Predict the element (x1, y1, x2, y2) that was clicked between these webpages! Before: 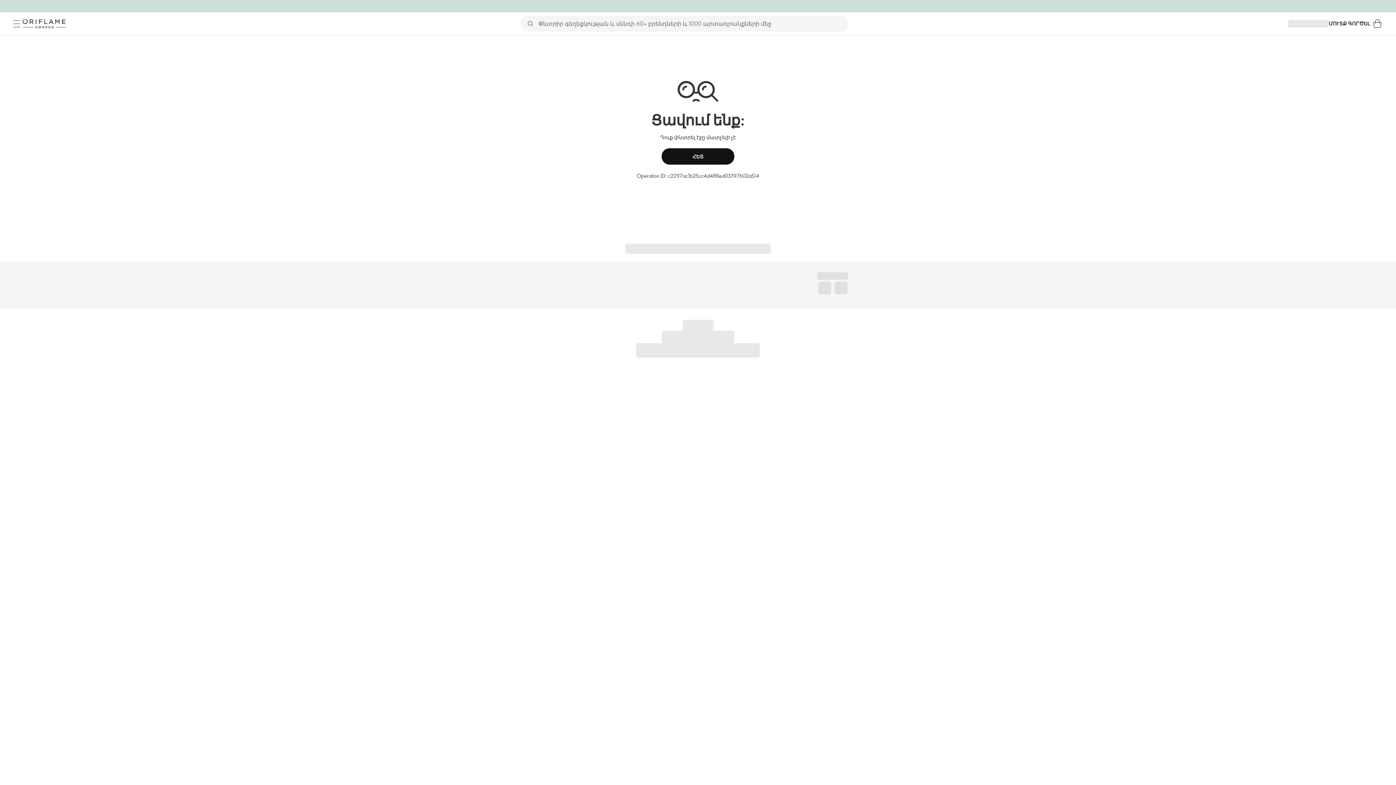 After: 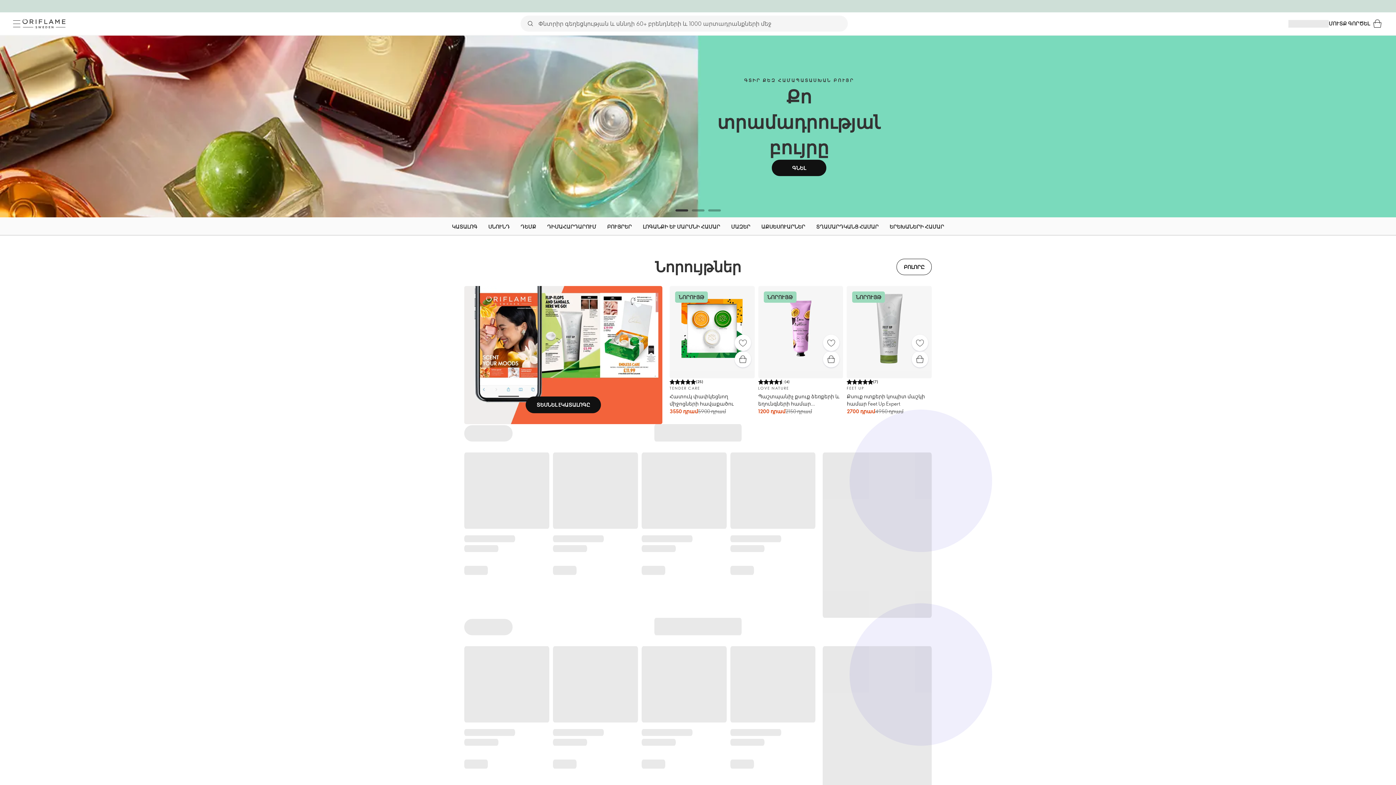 Action: bbox: (22, 18, 65, 28) label: Օրիֆլեյմ Շվեդիա